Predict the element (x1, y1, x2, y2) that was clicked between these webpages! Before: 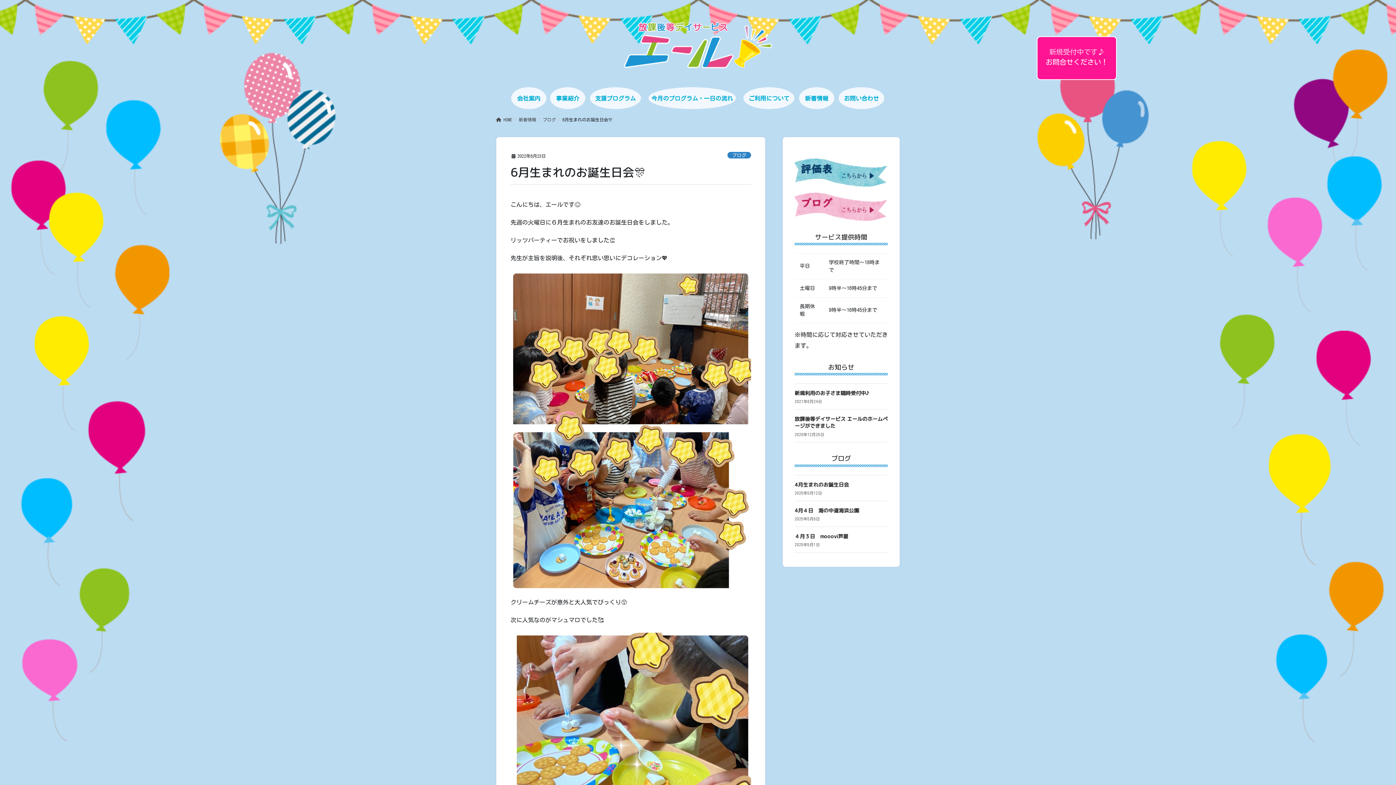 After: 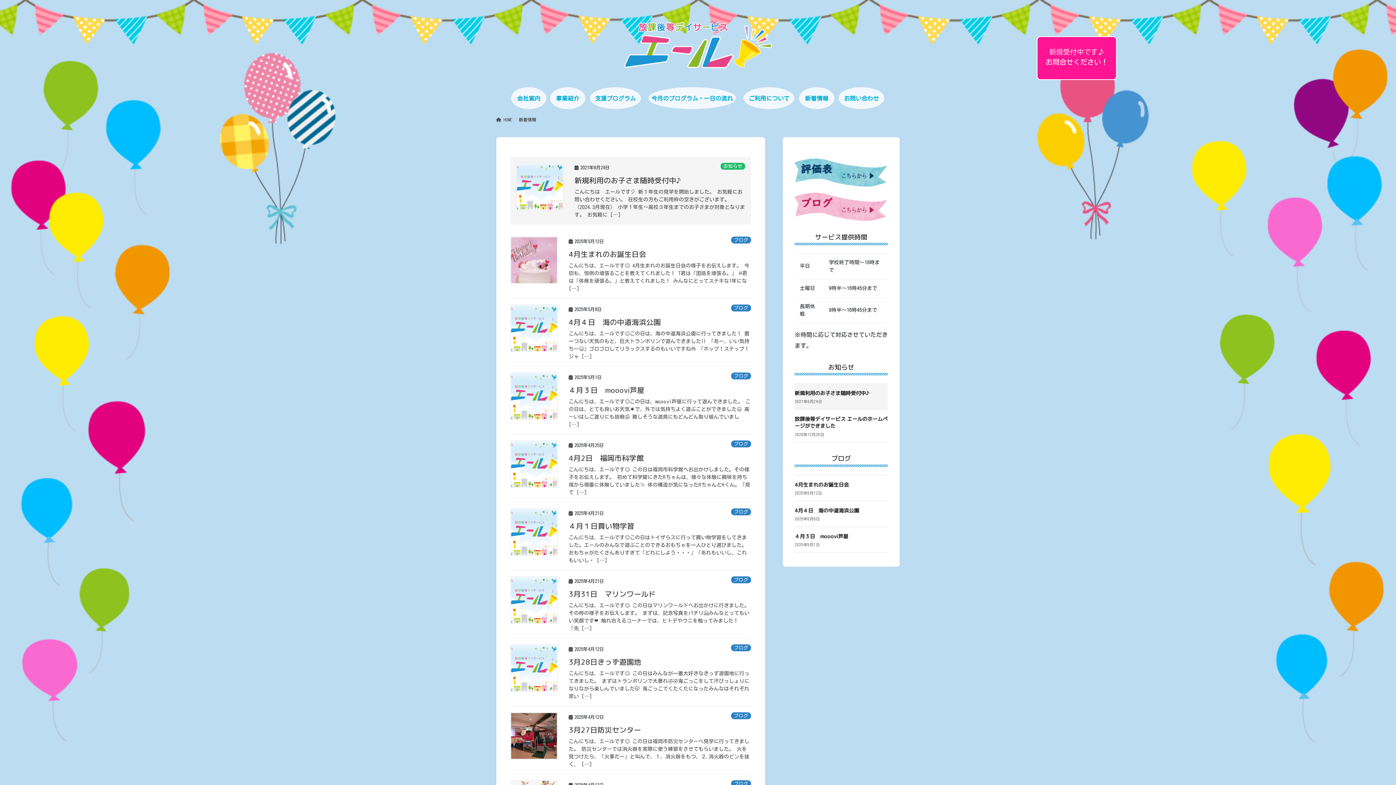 Action: label: 新着情報 bbox: (518, 116, 536, 122)